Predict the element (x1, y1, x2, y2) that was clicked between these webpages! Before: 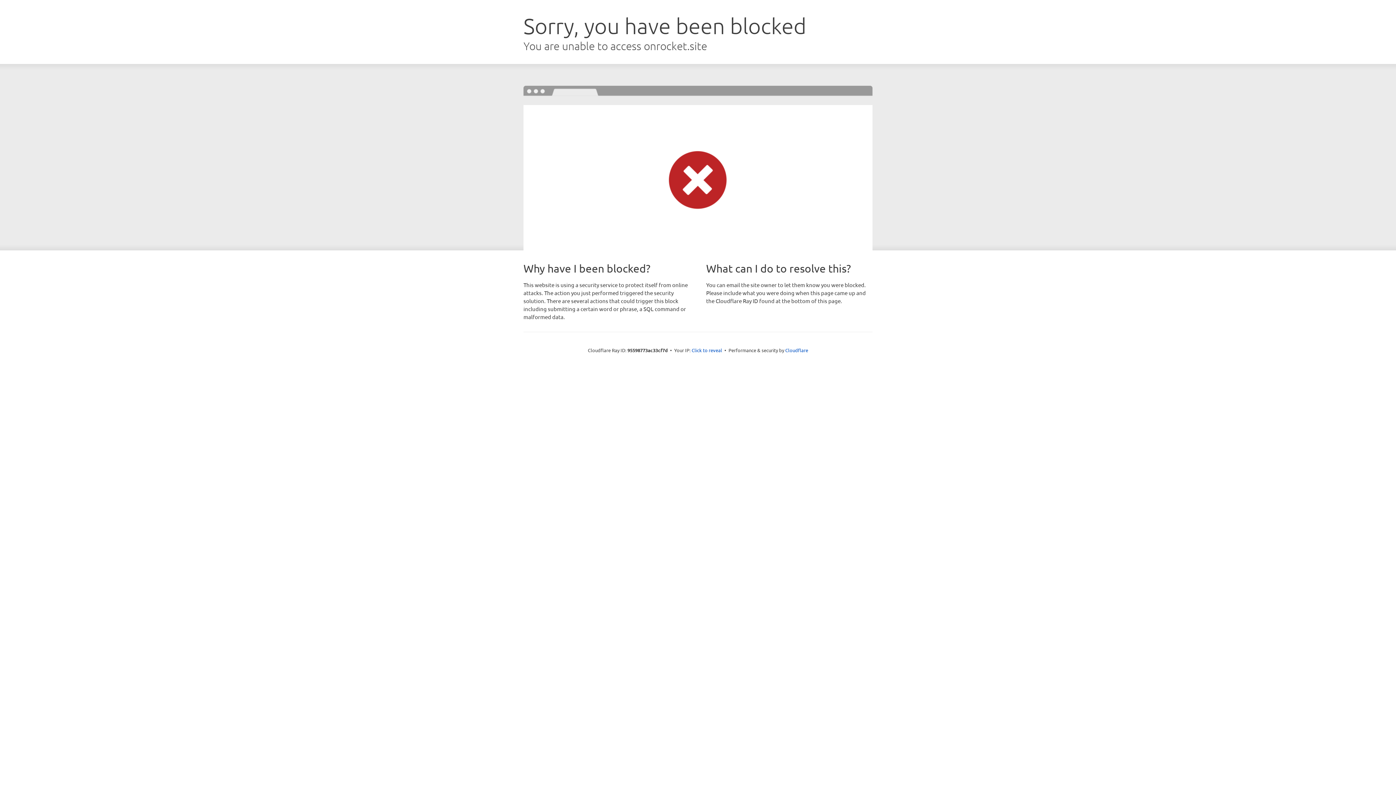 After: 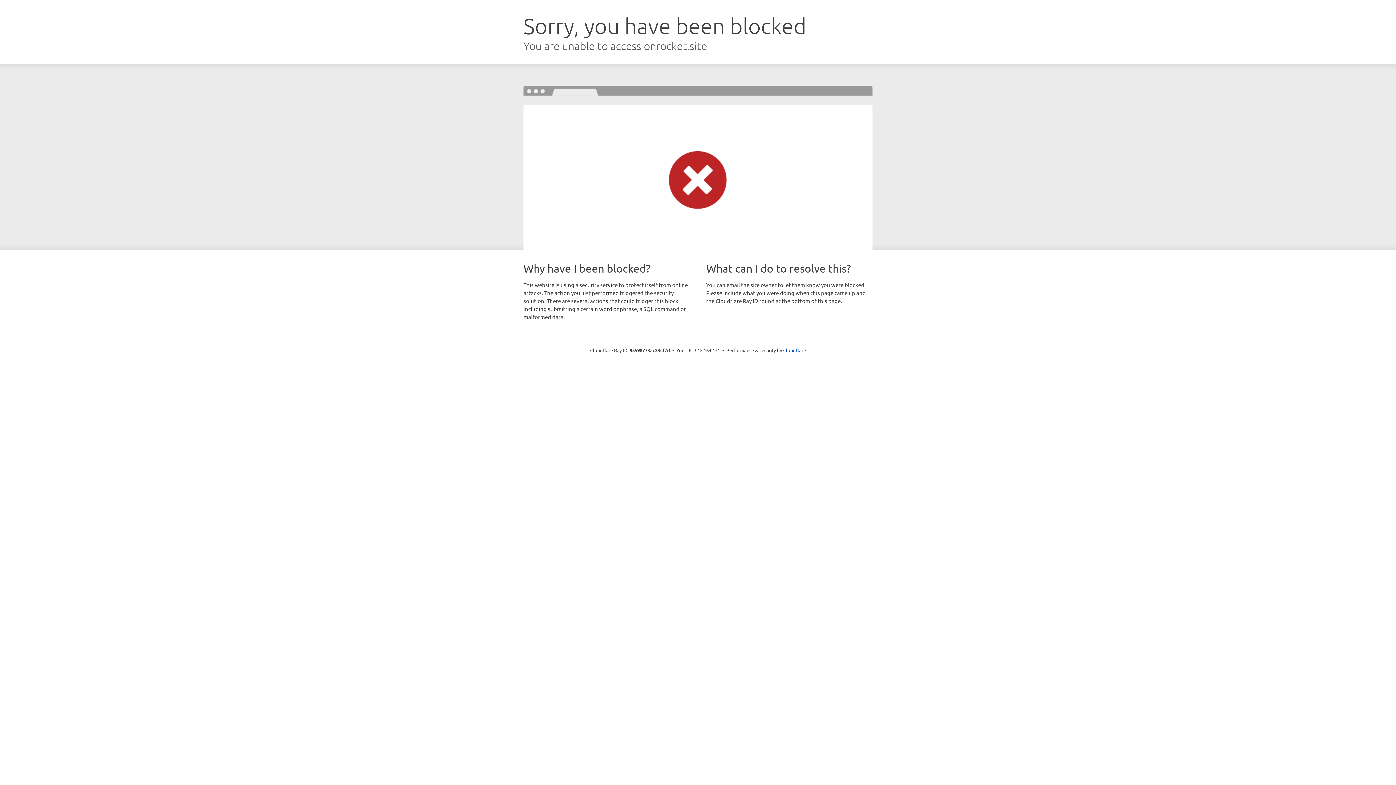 Action: bbox: (691, 346, 722, 353) label: Click to reveal